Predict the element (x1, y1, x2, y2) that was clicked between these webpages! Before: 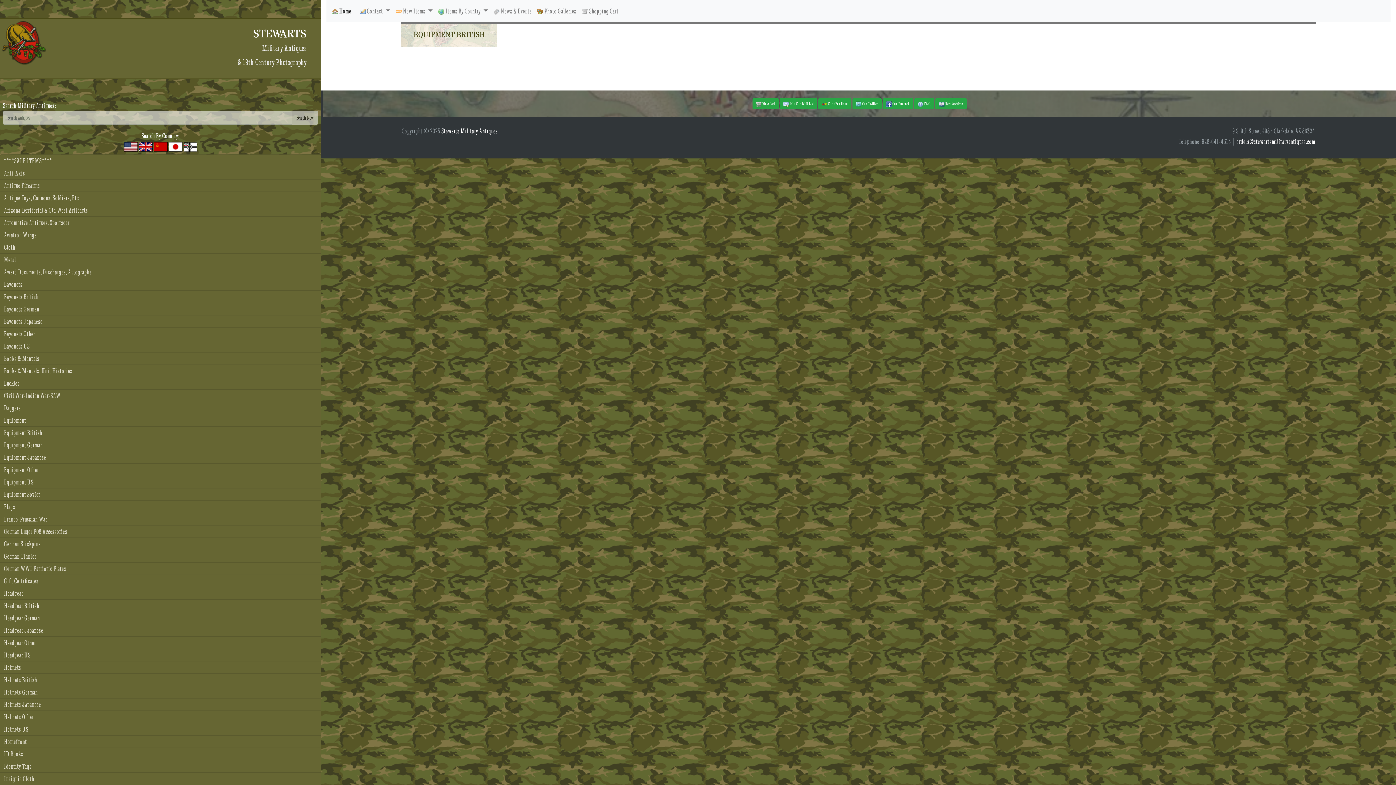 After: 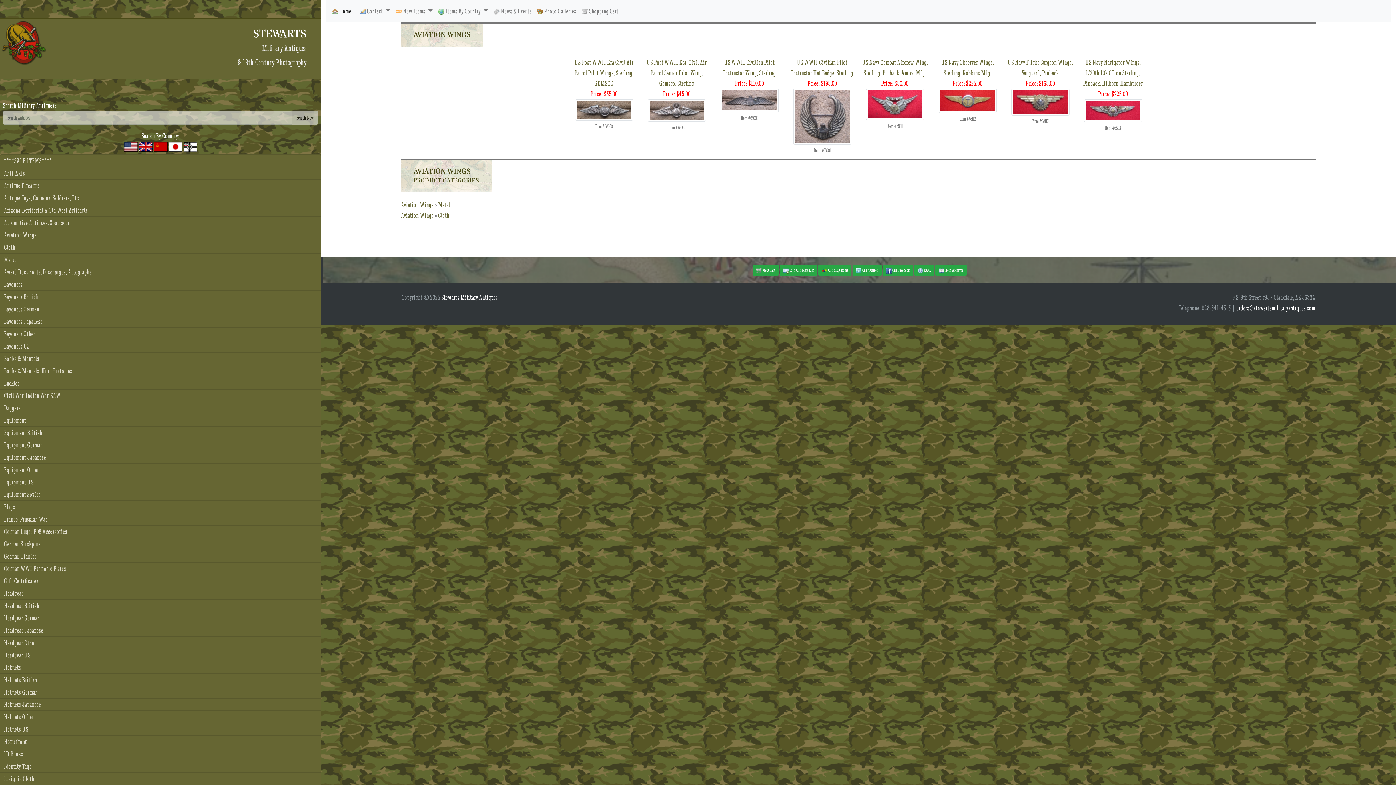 Action: bbox: (0, 228, 321, 241) label: Aviation Wings